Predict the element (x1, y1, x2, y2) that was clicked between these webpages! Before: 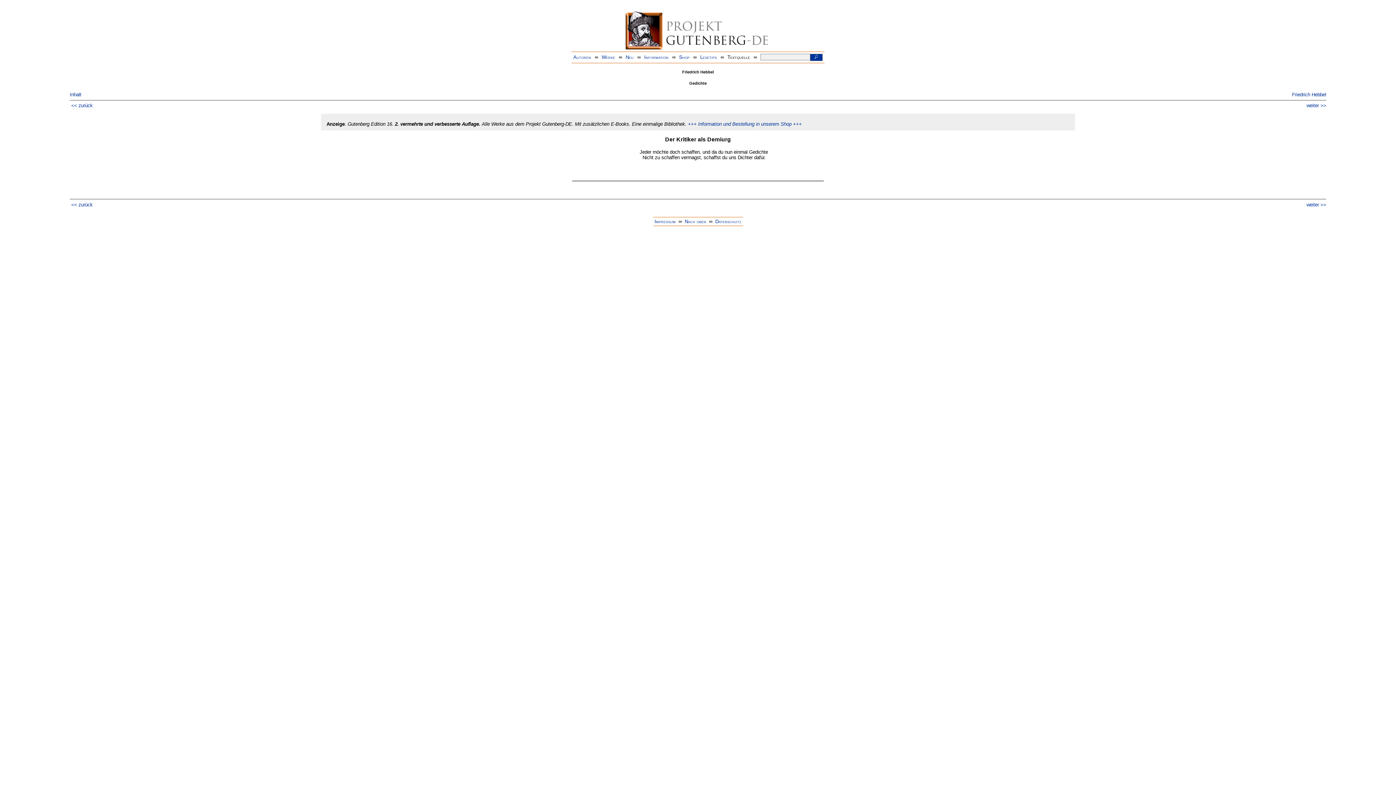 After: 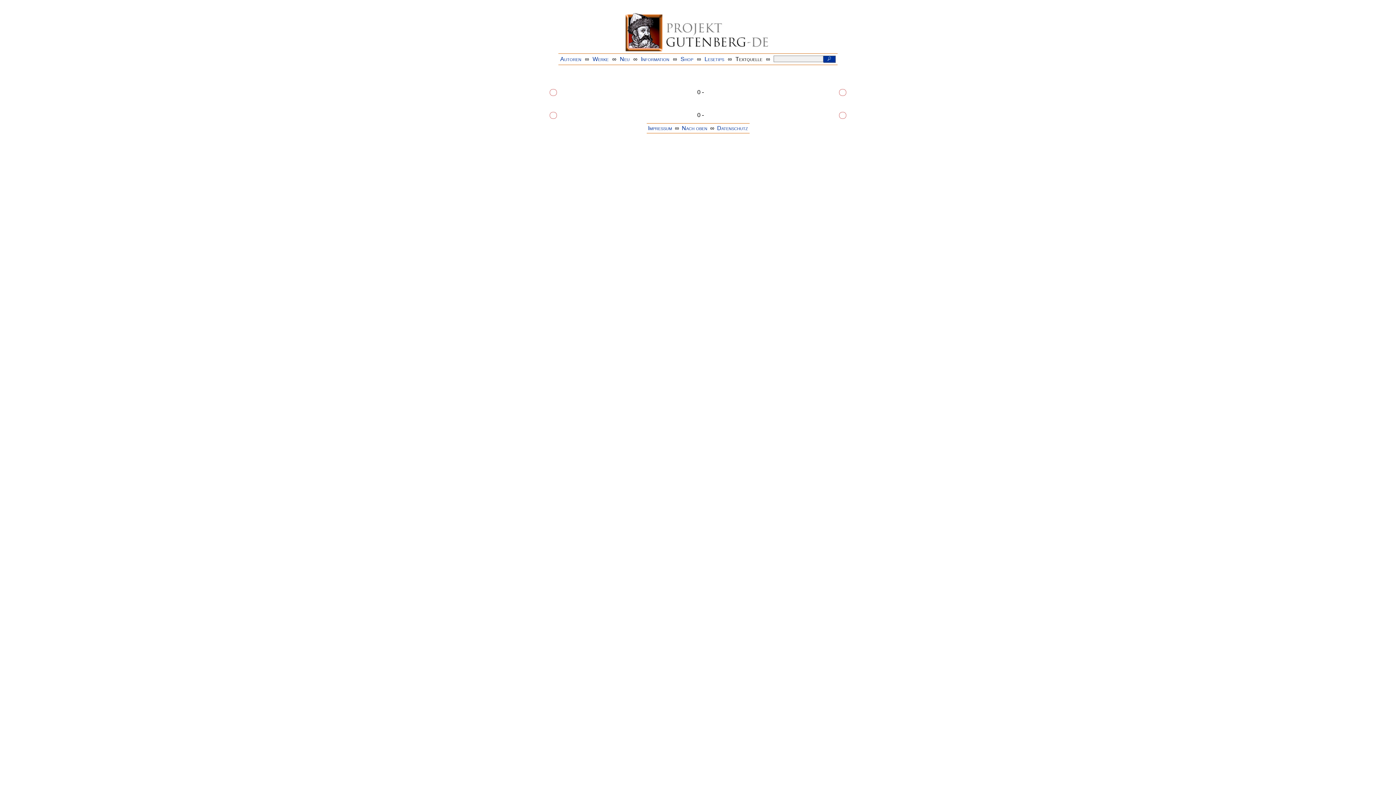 Action: bbox: (810, 53, 822, 60) label:   